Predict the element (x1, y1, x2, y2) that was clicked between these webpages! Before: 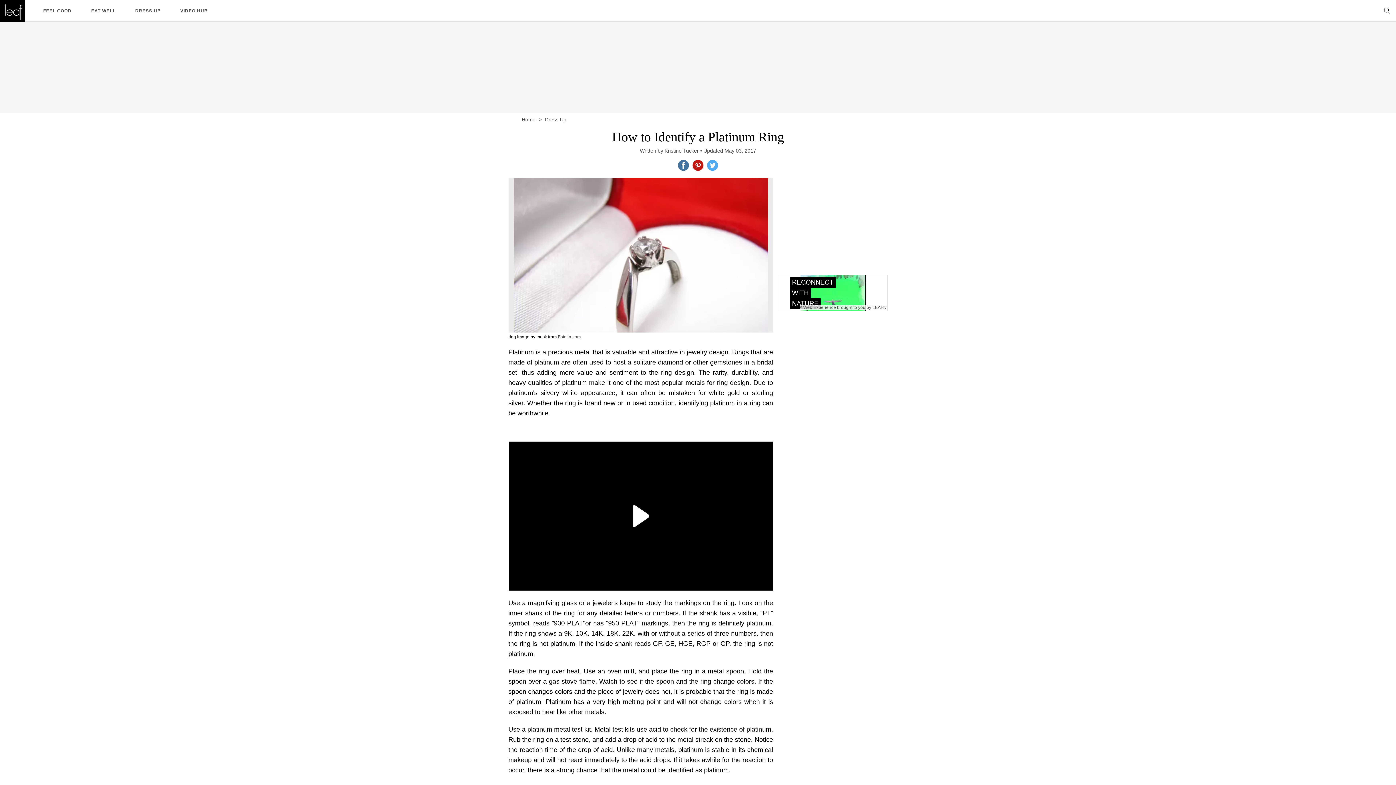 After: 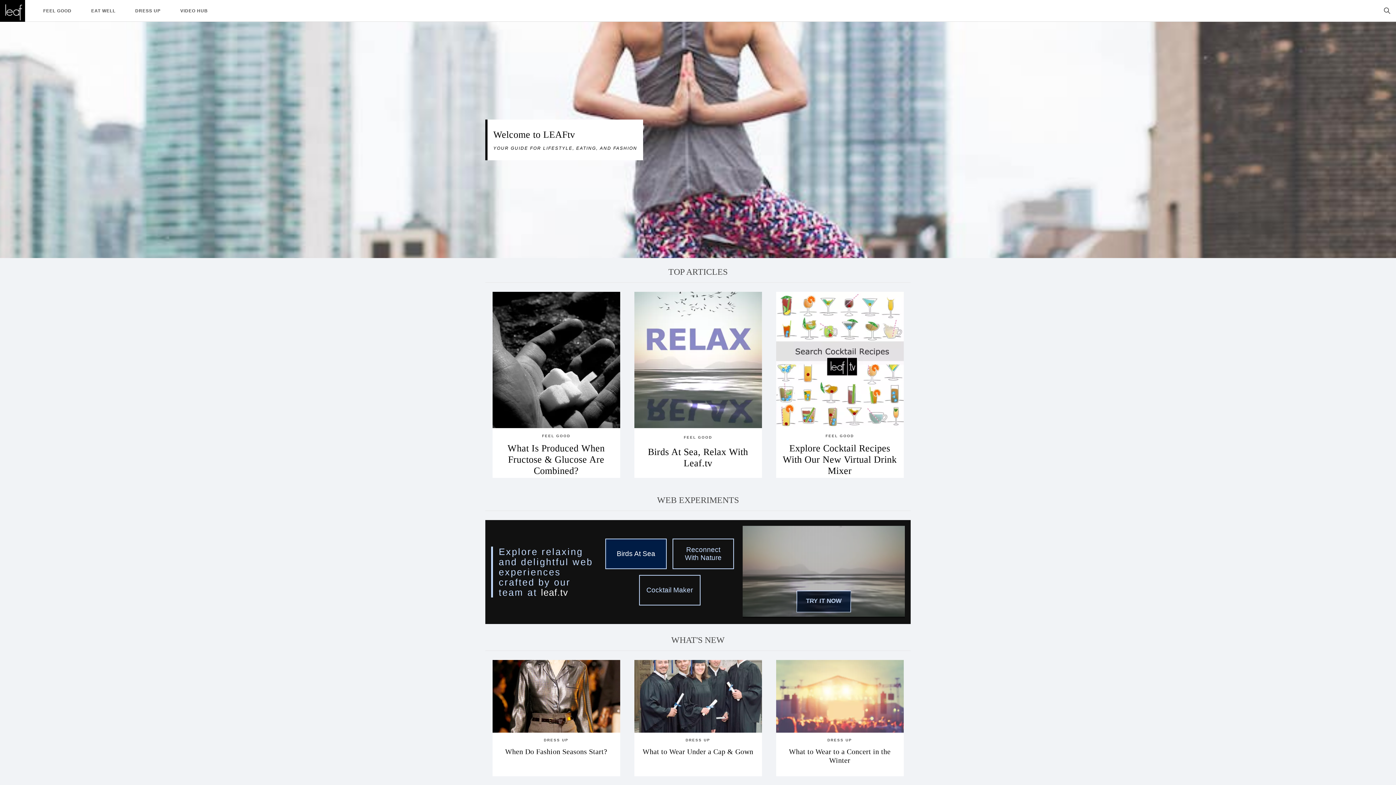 Action: bbox: (0, 0, 25, 21)